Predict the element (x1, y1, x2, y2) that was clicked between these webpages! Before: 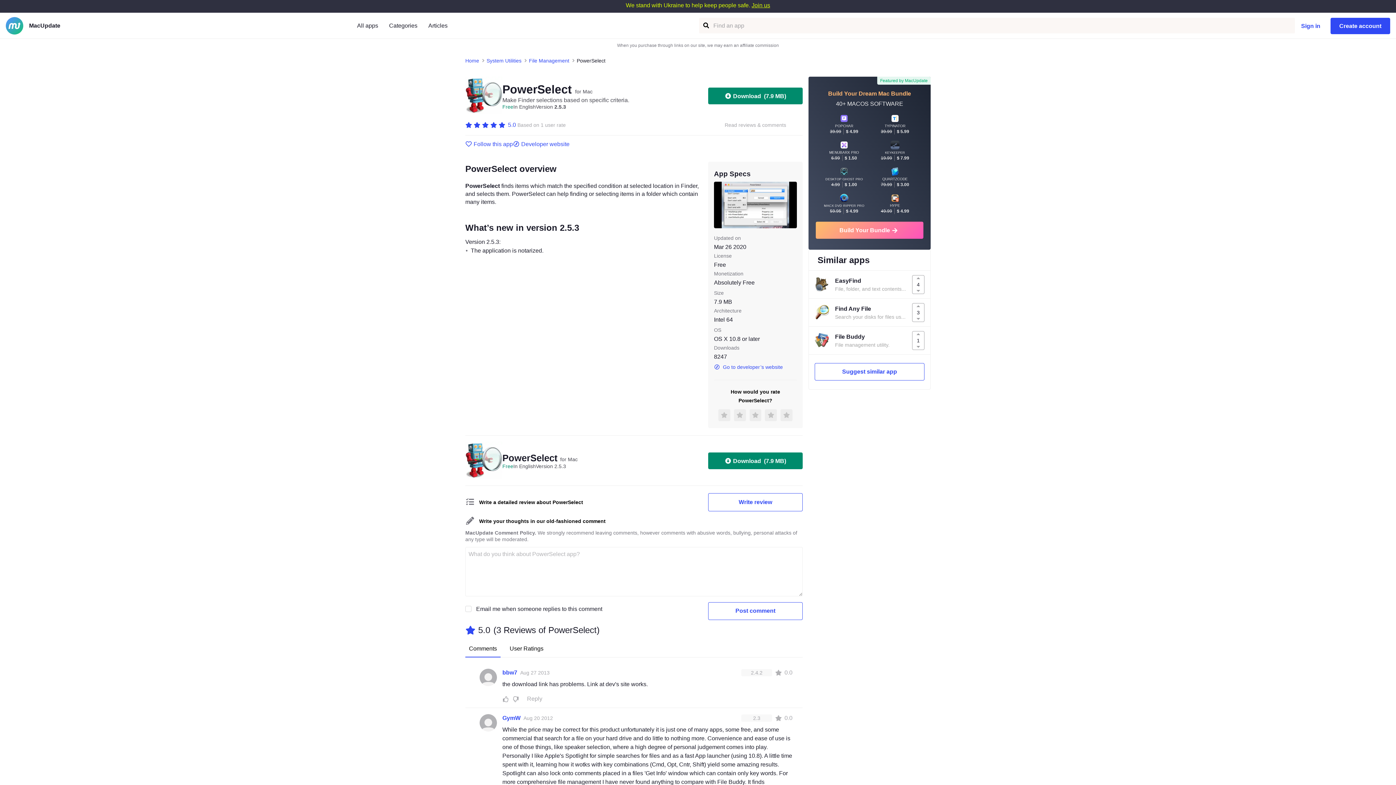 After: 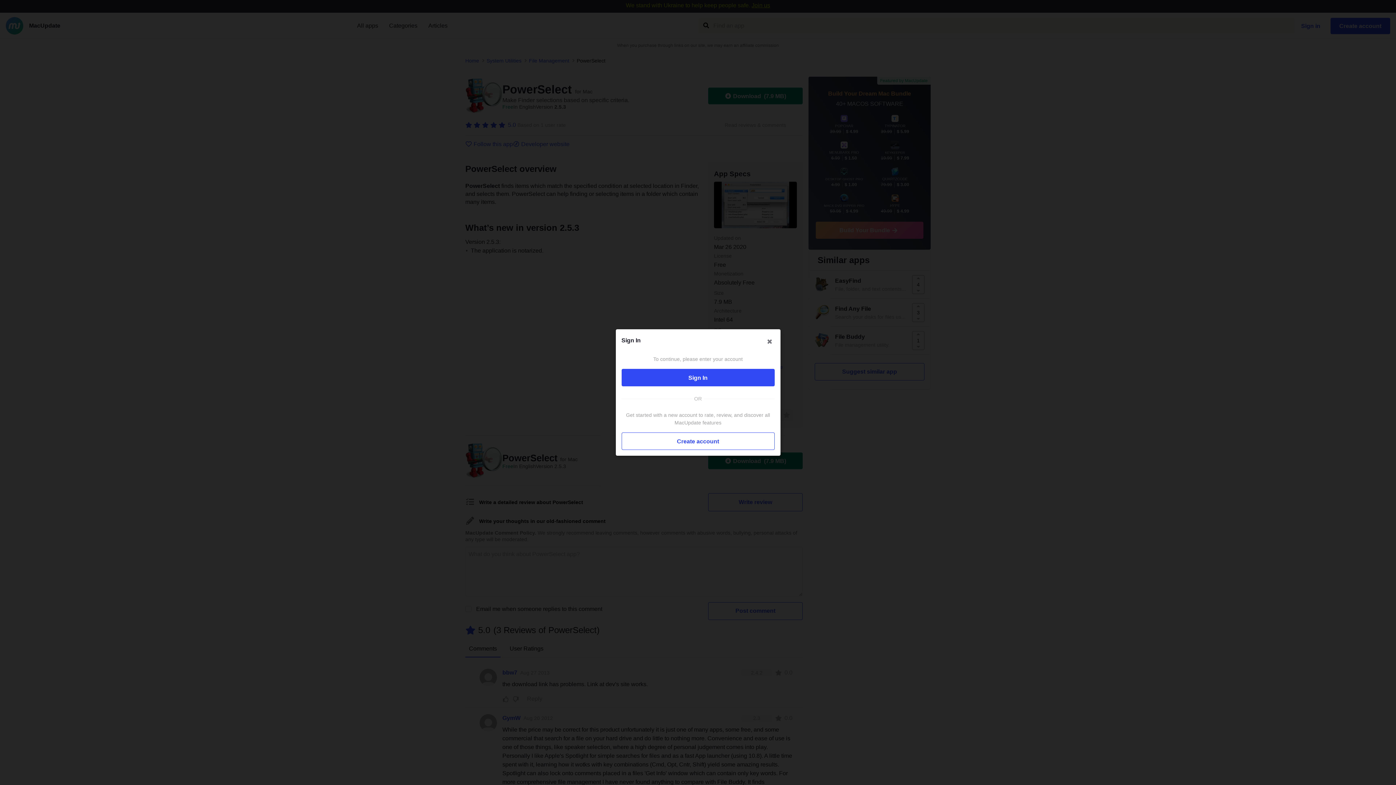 Action: bbox: (708, 493, 802, 511) label: Write review